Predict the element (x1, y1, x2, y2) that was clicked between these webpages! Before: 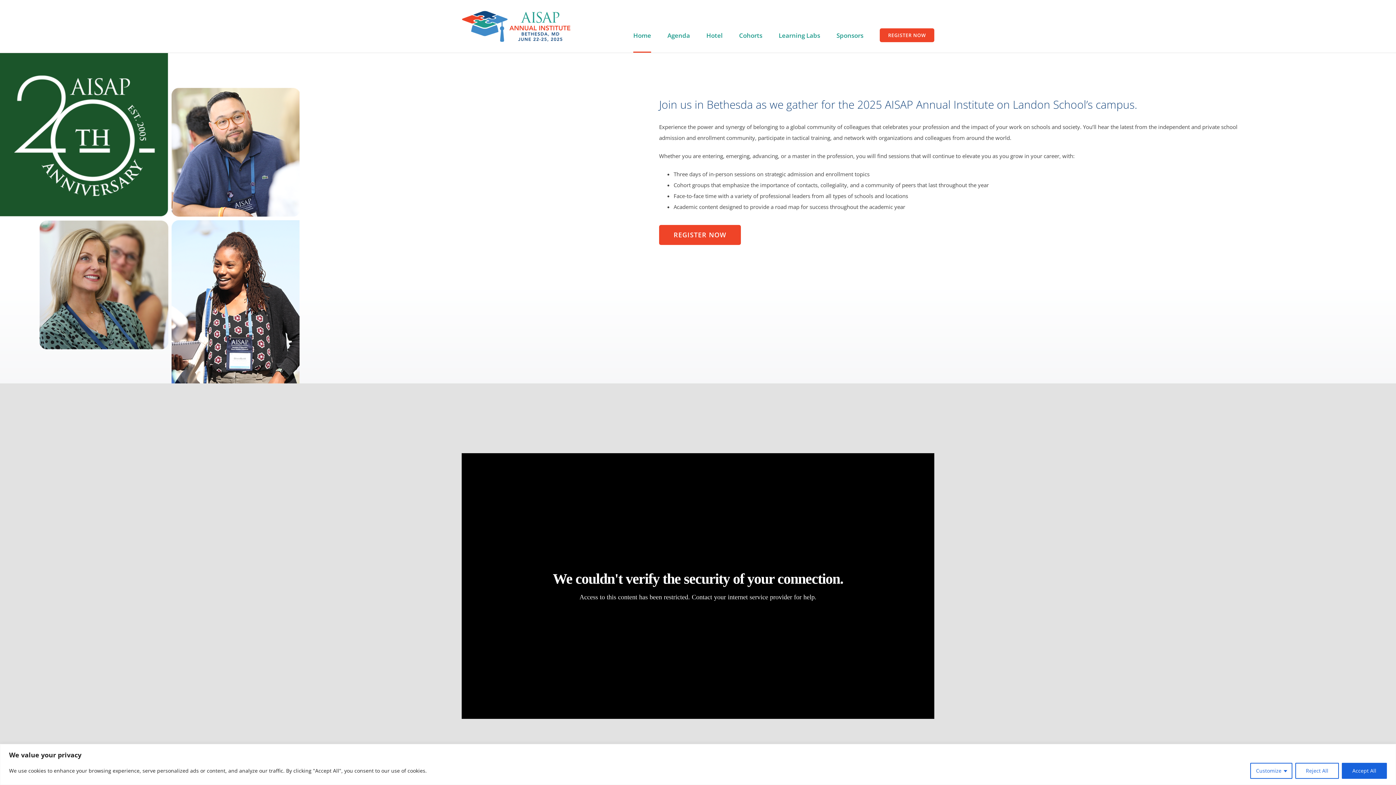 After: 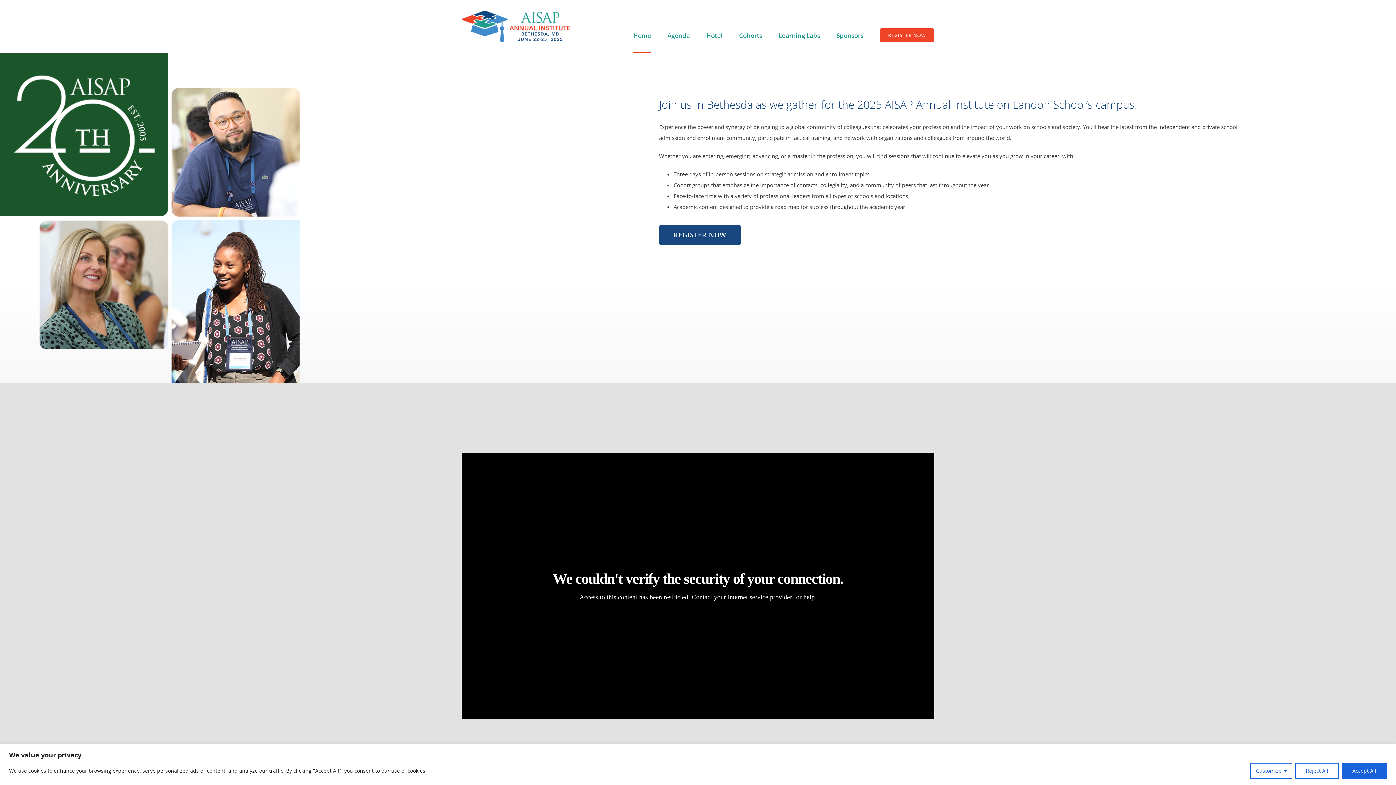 Action: label: REGISTER NOW bbox: (659, 225, 741, 245)